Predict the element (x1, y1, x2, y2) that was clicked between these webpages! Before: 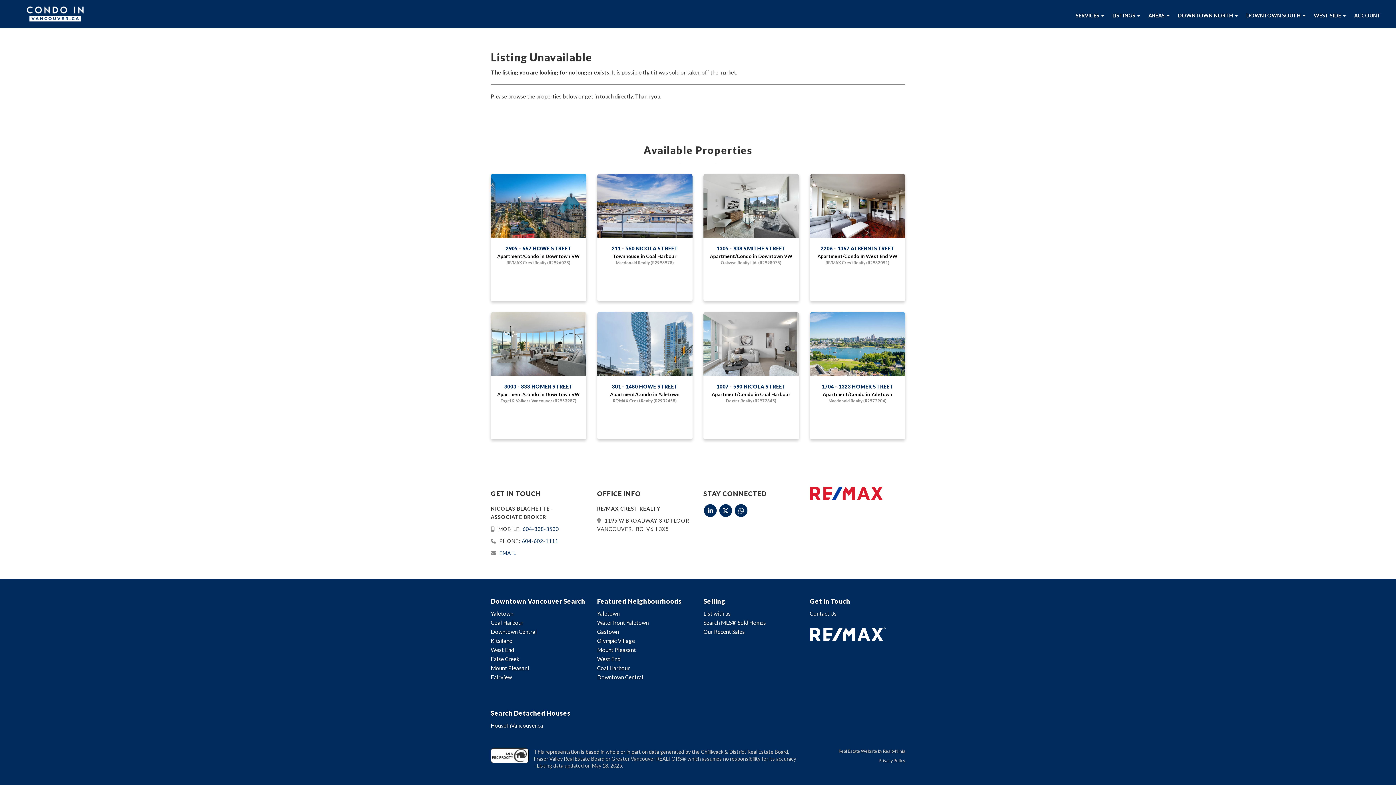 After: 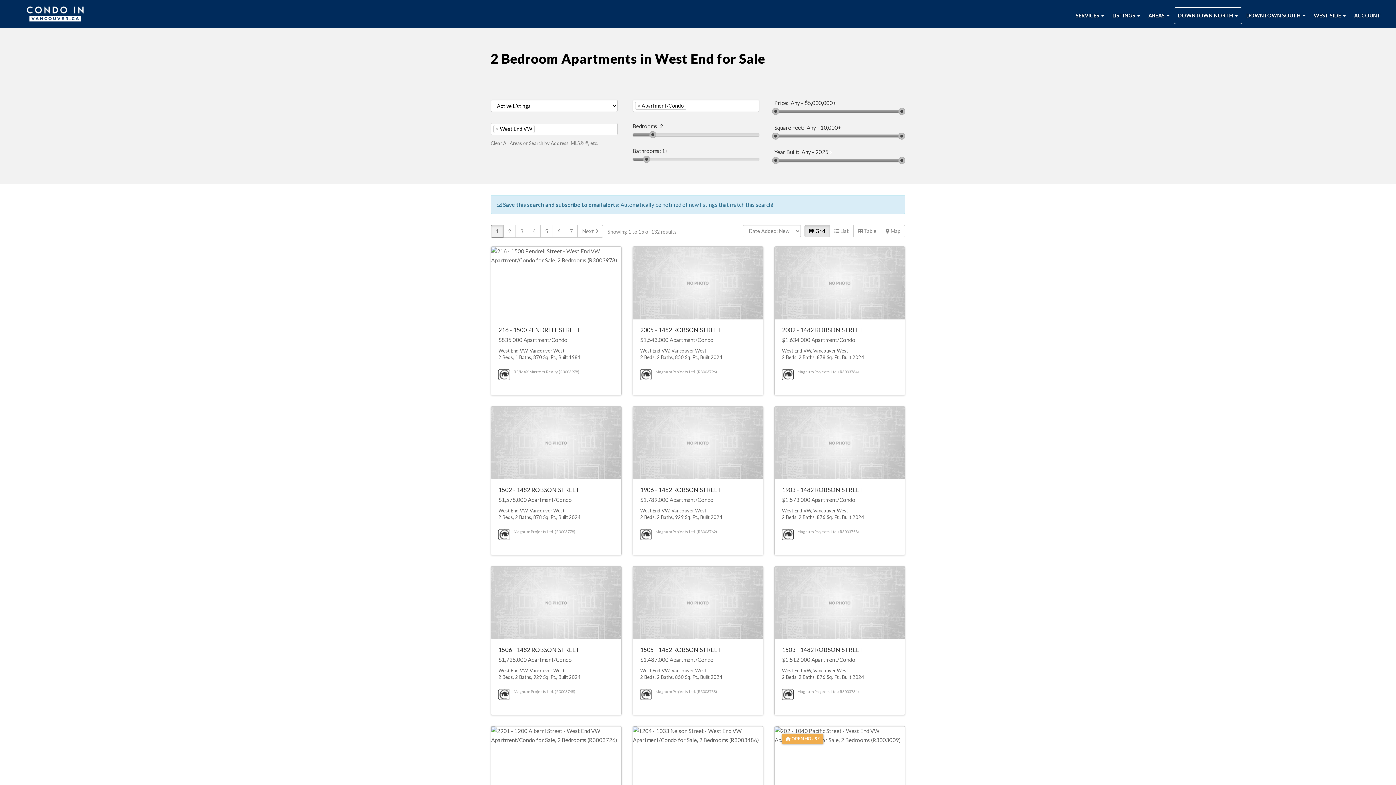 Action: bbox: (490, 646, 514, 653) label: West End